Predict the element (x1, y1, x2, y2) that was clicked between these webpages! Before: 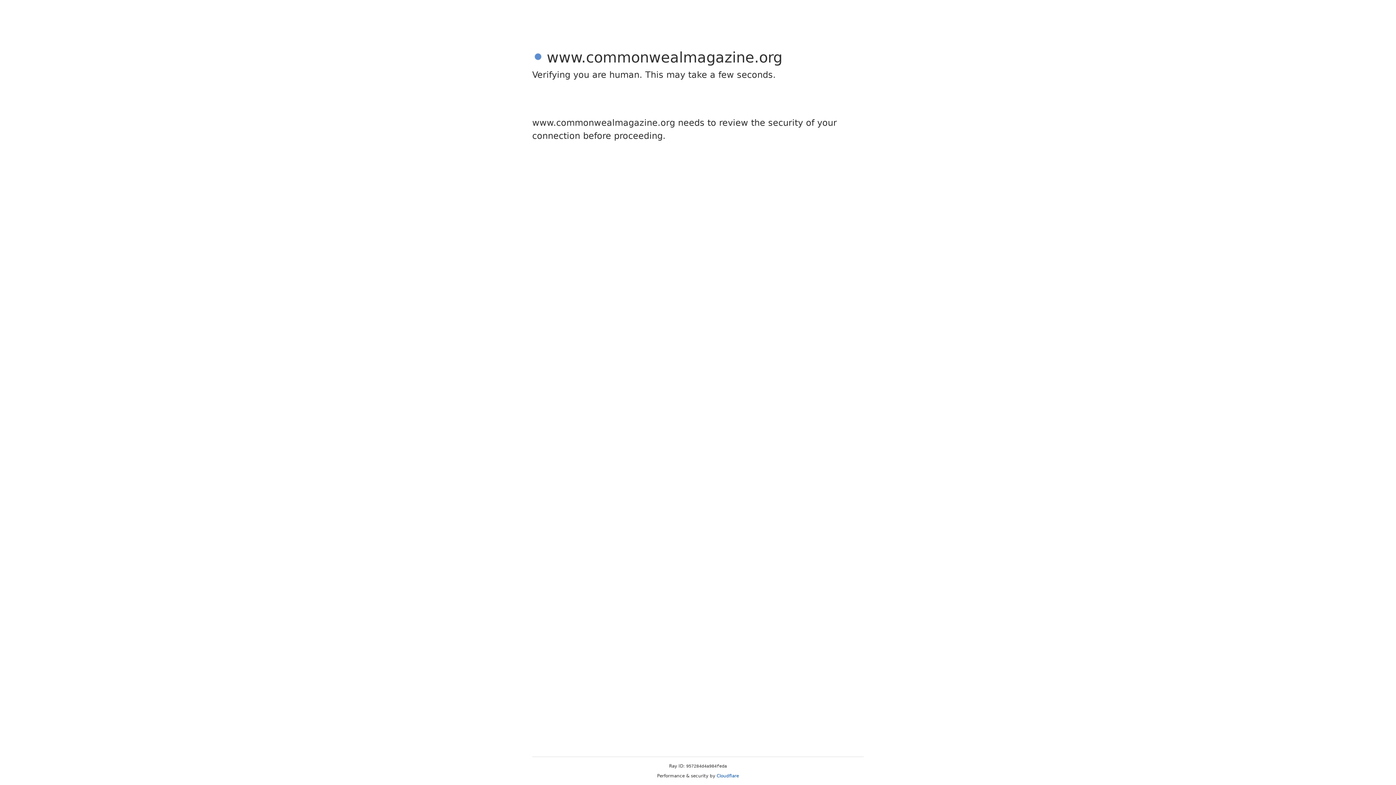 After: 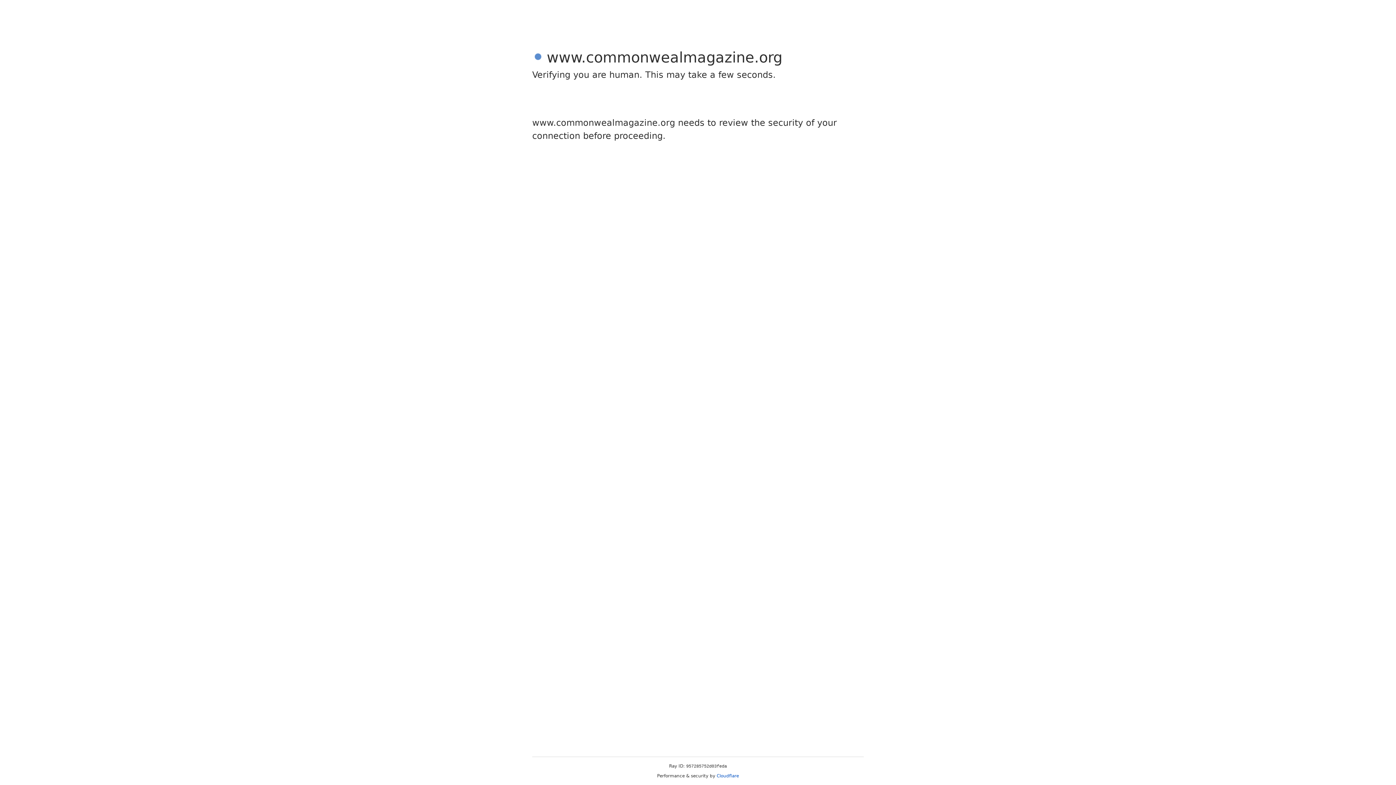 Action: bbox: (716, 773, 739, 778) label: Cloudflare